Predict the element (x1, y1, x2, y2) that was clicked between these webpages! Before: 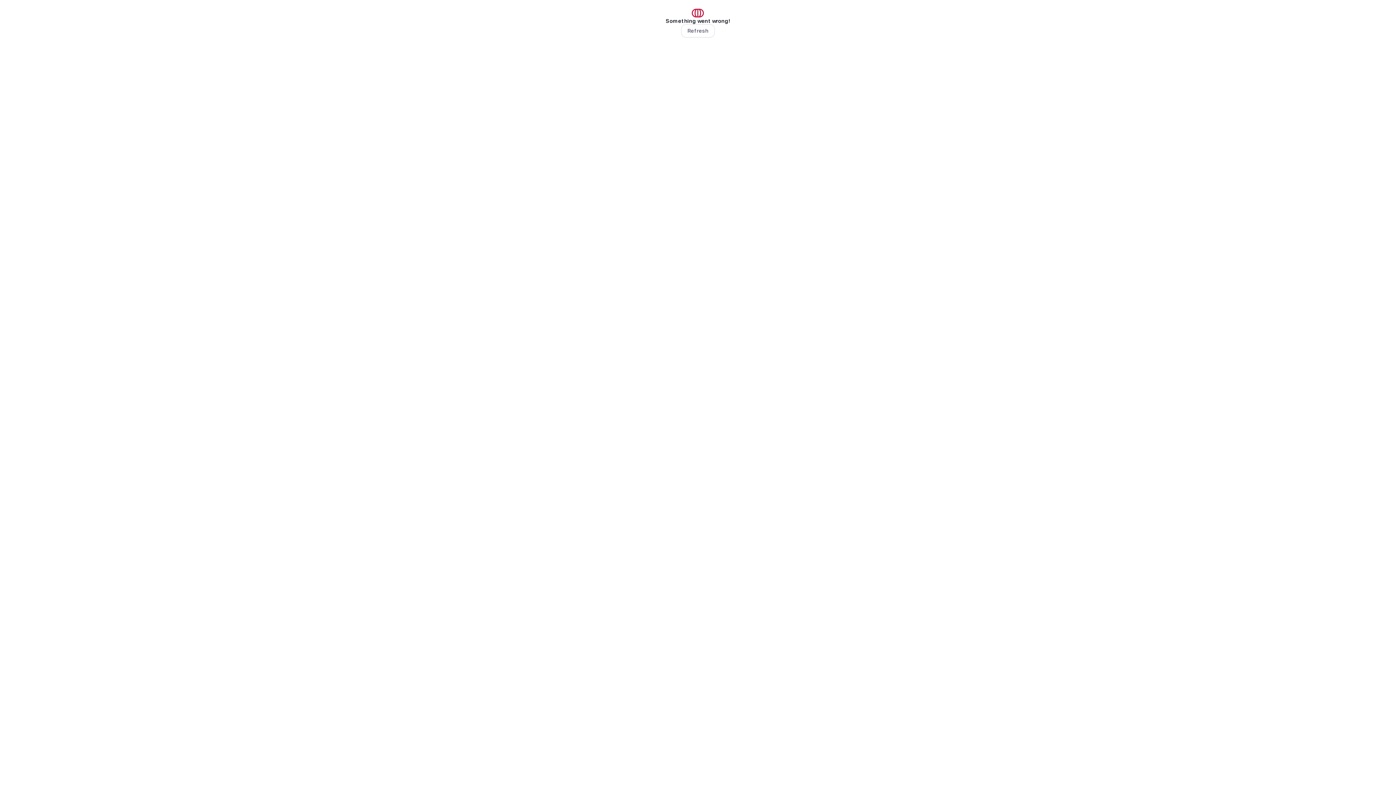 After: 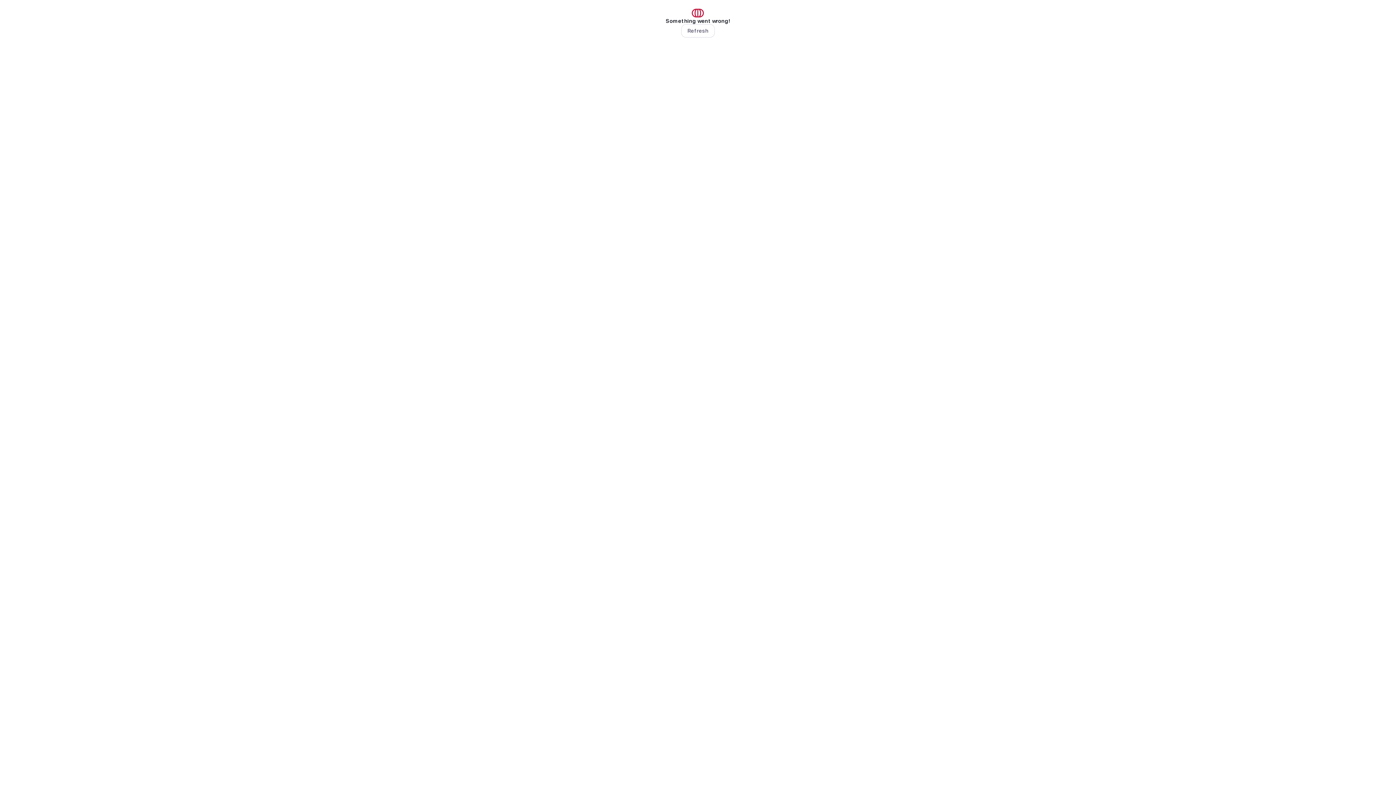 Action: label: Refresh bbox: (681, 24, 714, 37)